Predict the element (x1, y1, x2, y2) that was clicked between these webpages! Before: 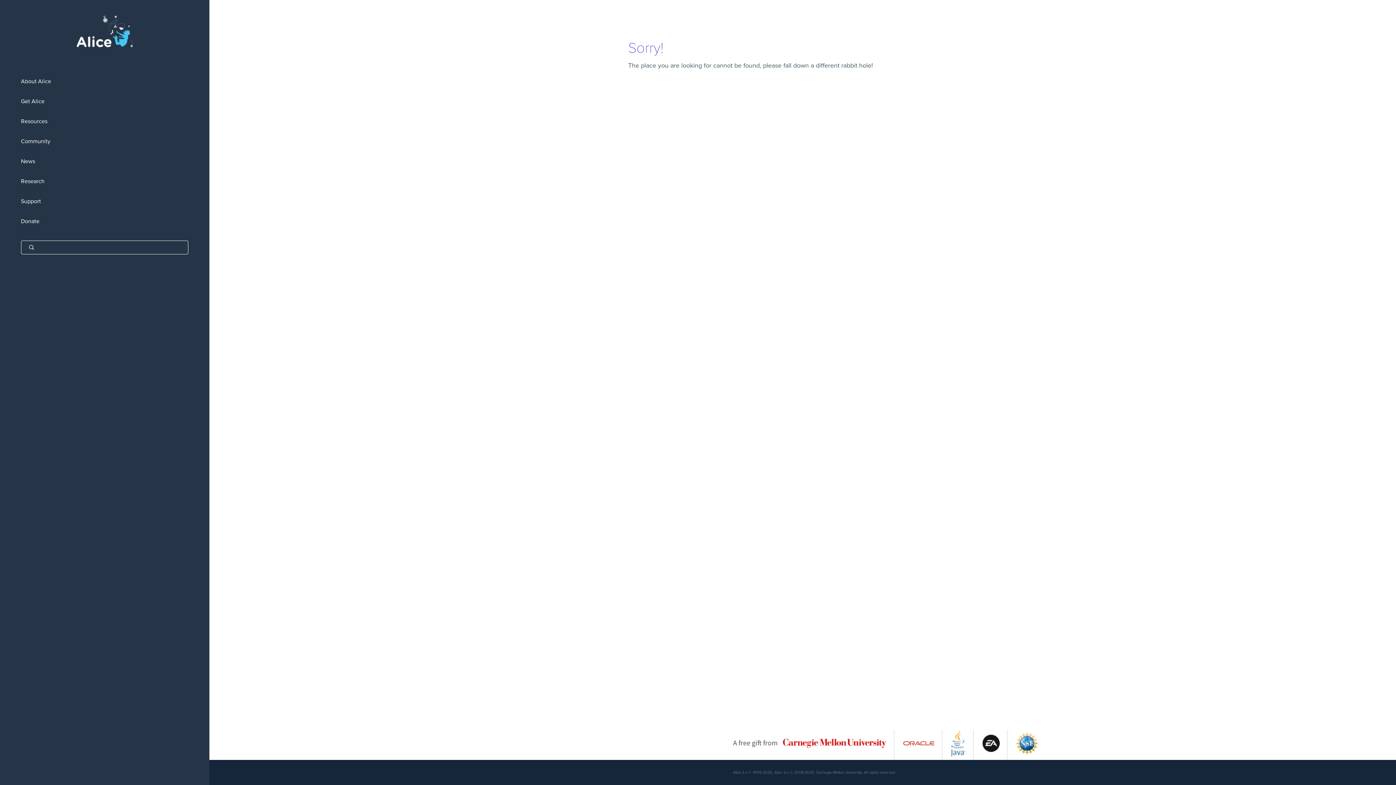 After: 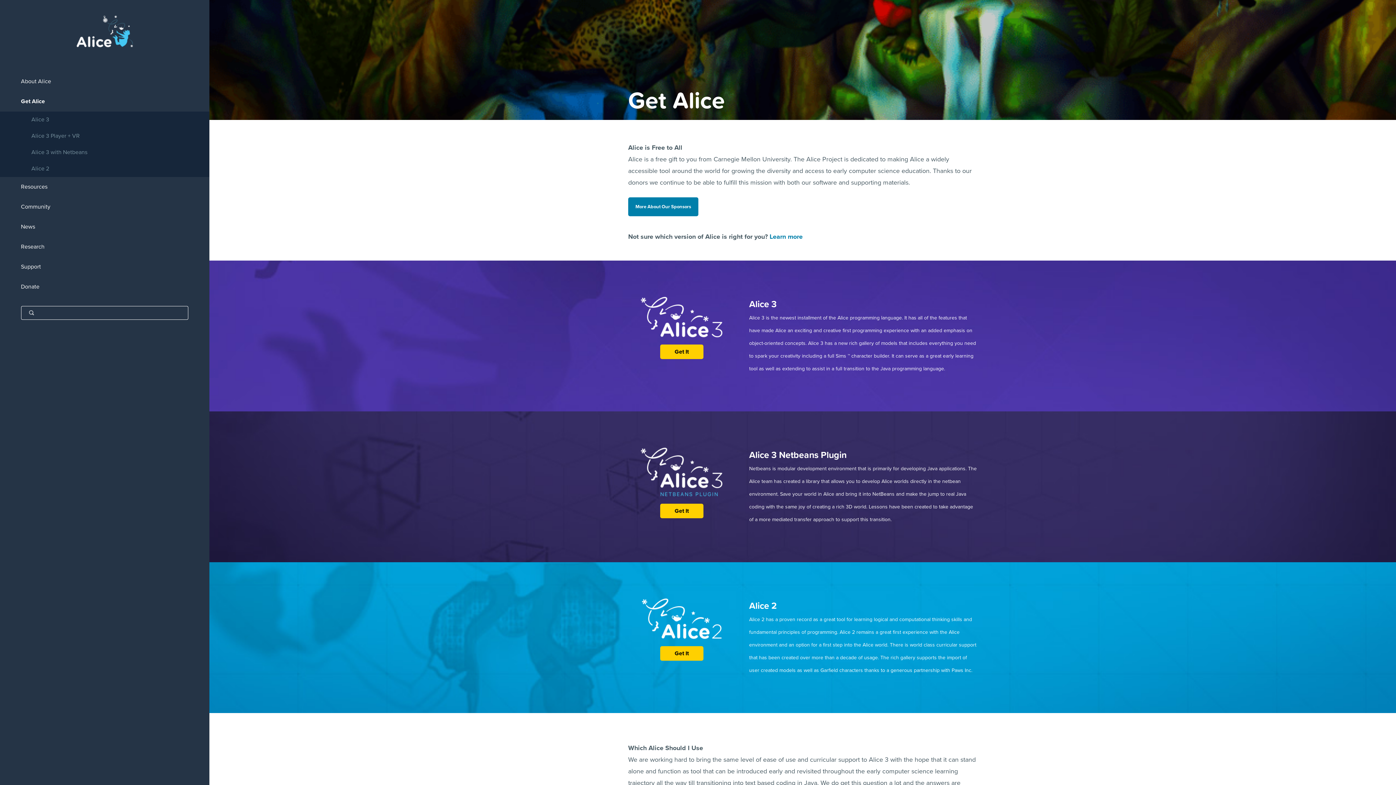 Action: bbox: (0, 91, 209, 111) label: Get Alice